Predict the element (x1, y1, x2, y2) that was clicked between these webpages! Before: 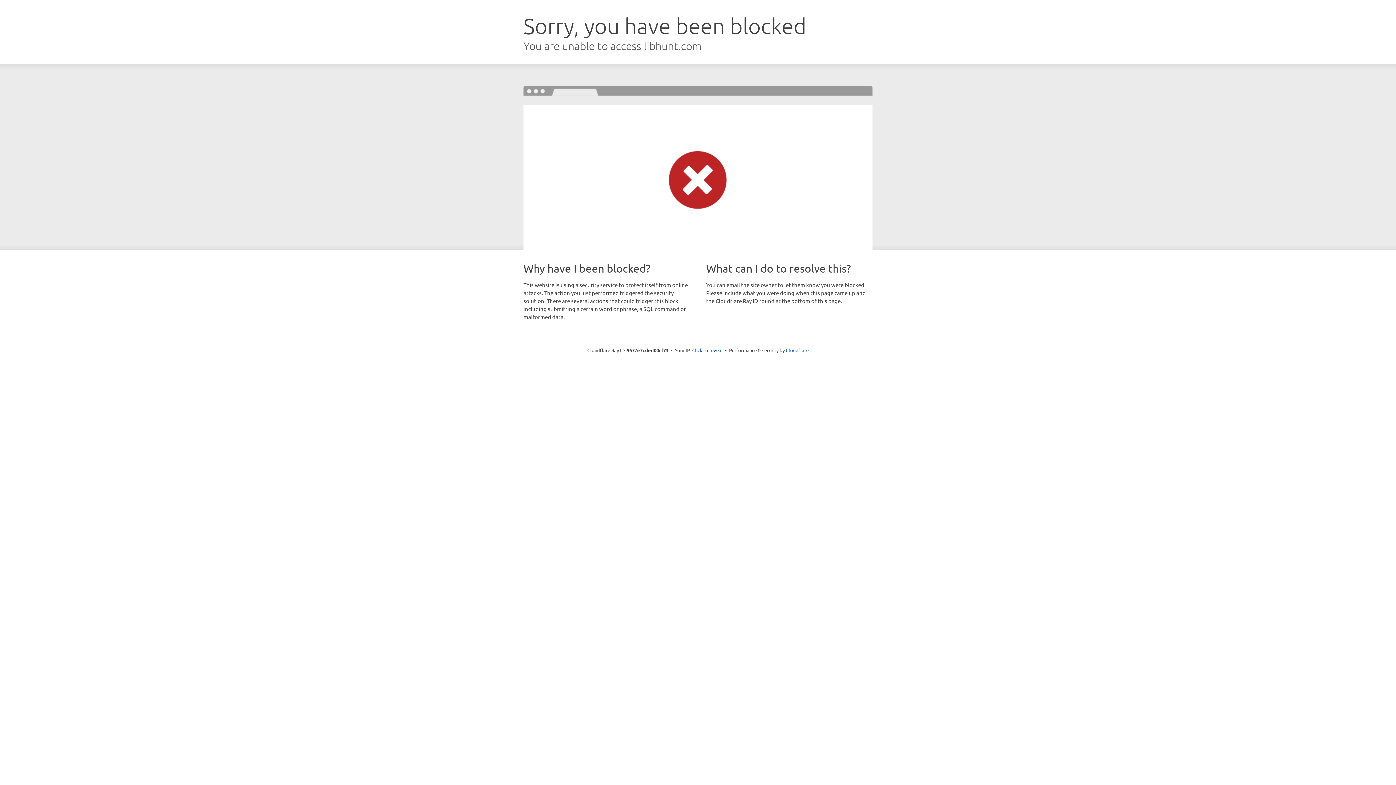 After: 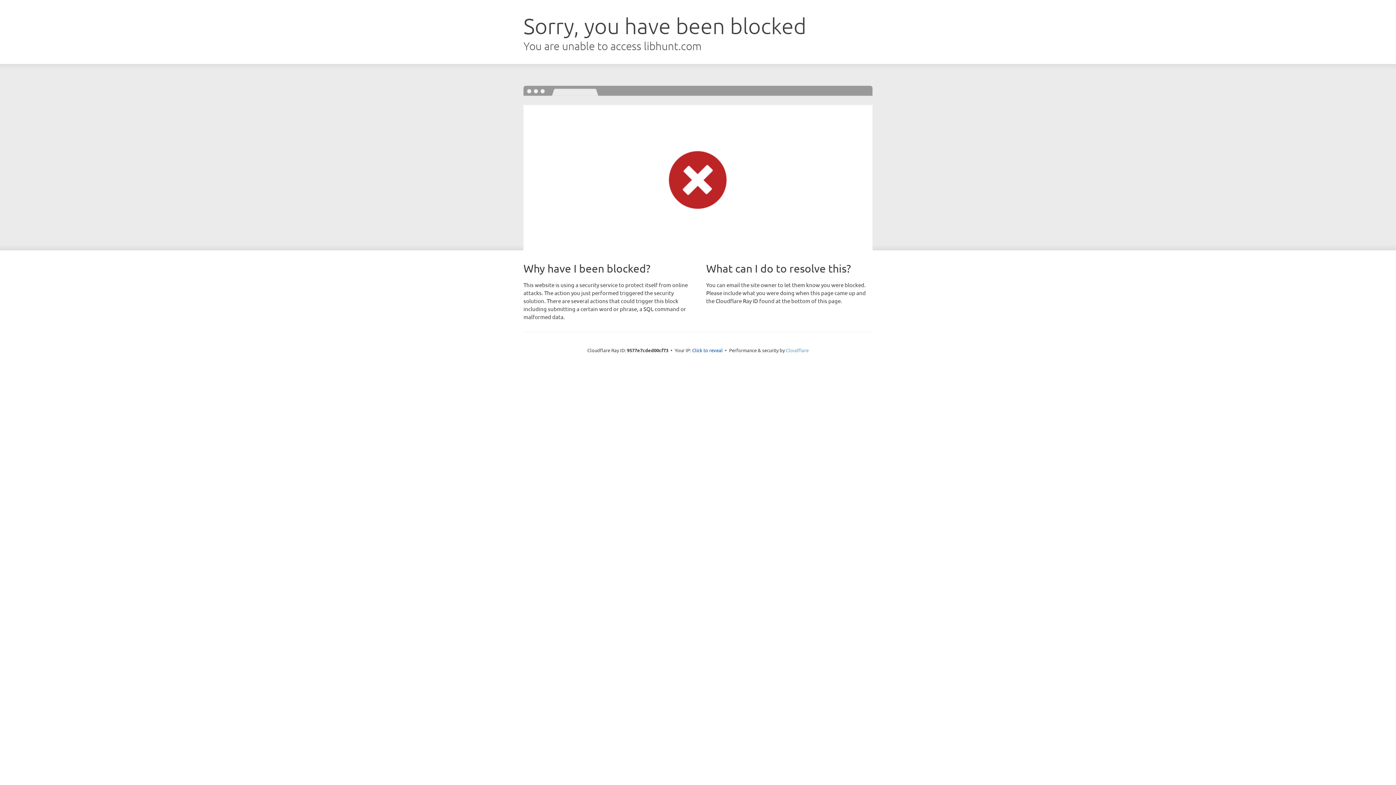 Action: bbox: (786, 347, 808, 353) label: Cloudflare